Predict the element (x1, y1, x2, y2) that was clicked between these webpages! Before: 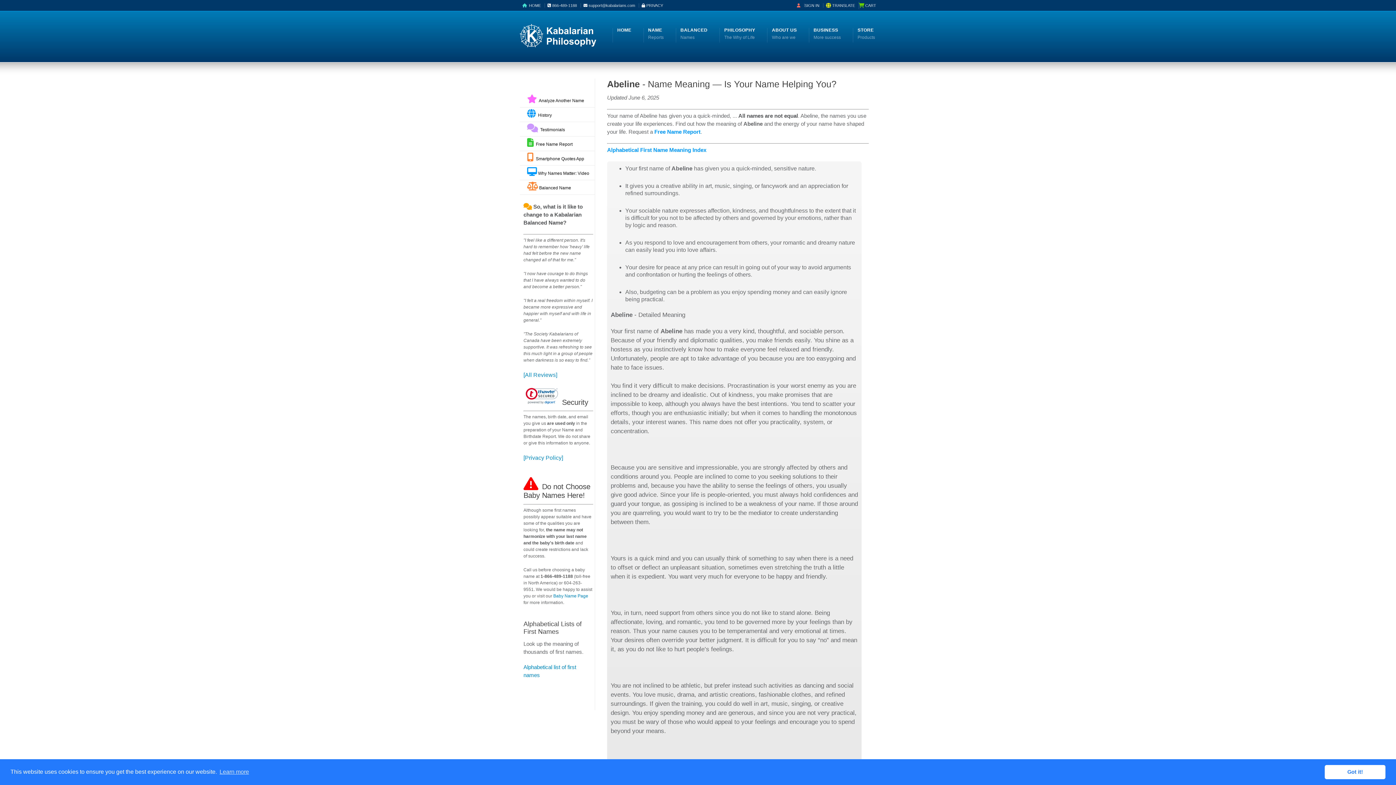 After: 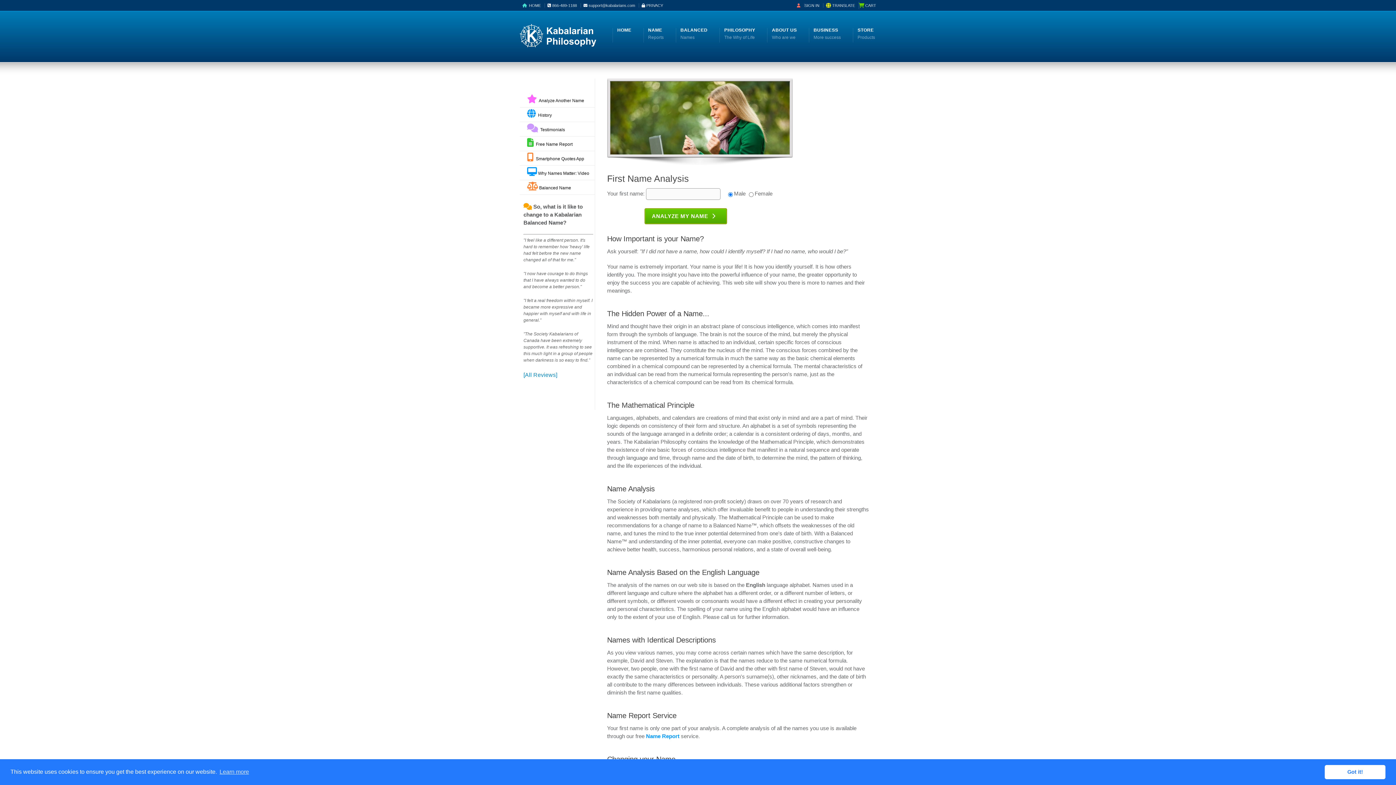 Action: label:   Analyze Another Name bbox: (520, 92, 595, 107)